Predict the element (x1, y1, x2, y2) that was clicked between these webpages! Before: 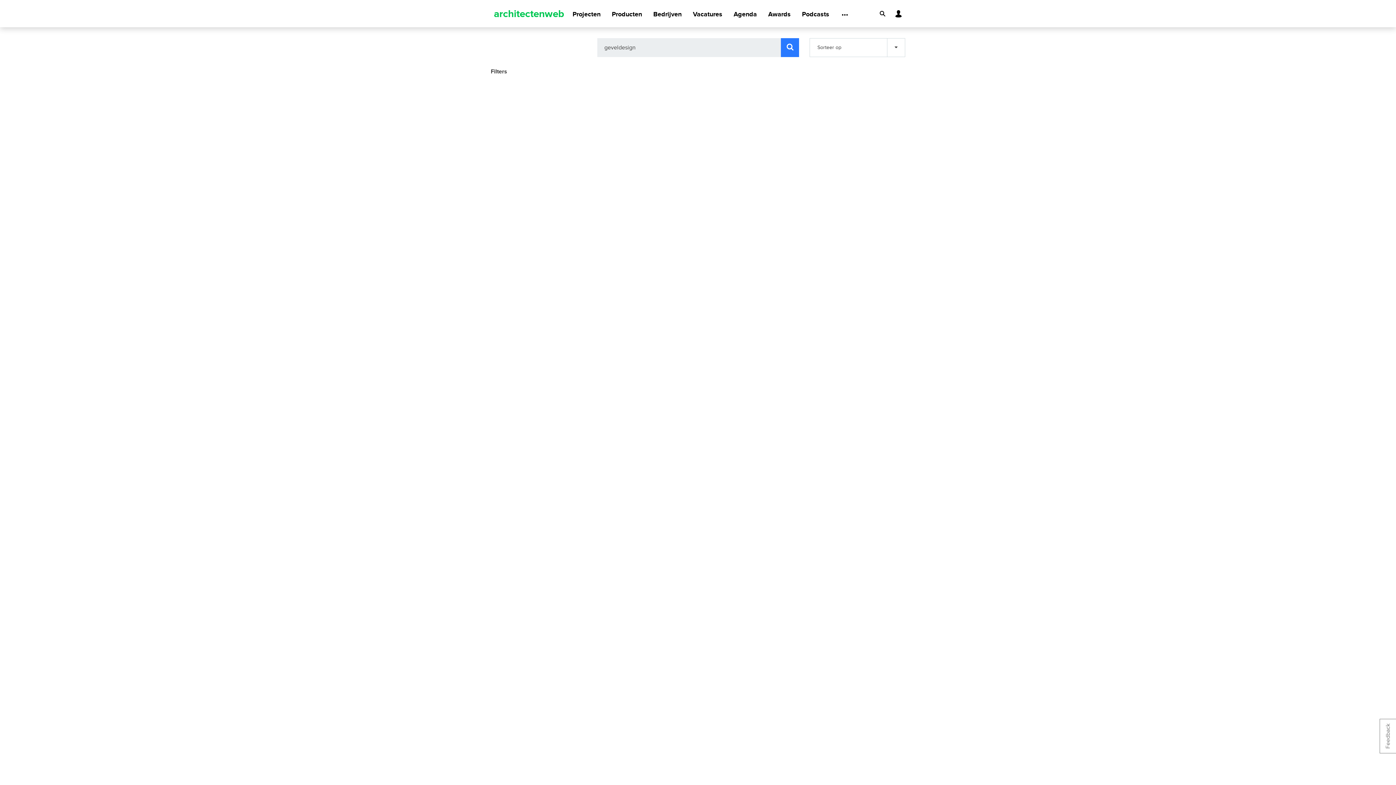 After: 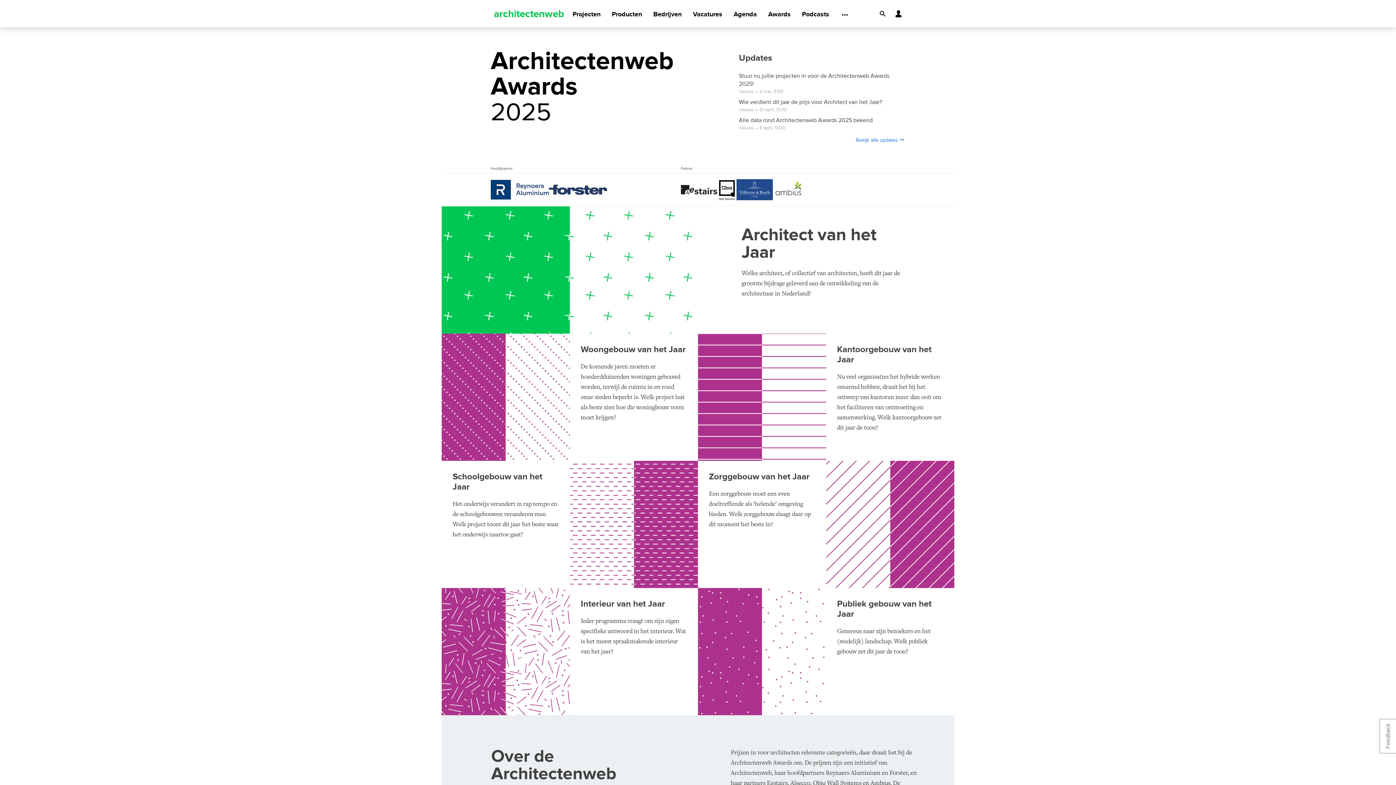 Action: bbox: (768, 1, 790, 27) label: Awards